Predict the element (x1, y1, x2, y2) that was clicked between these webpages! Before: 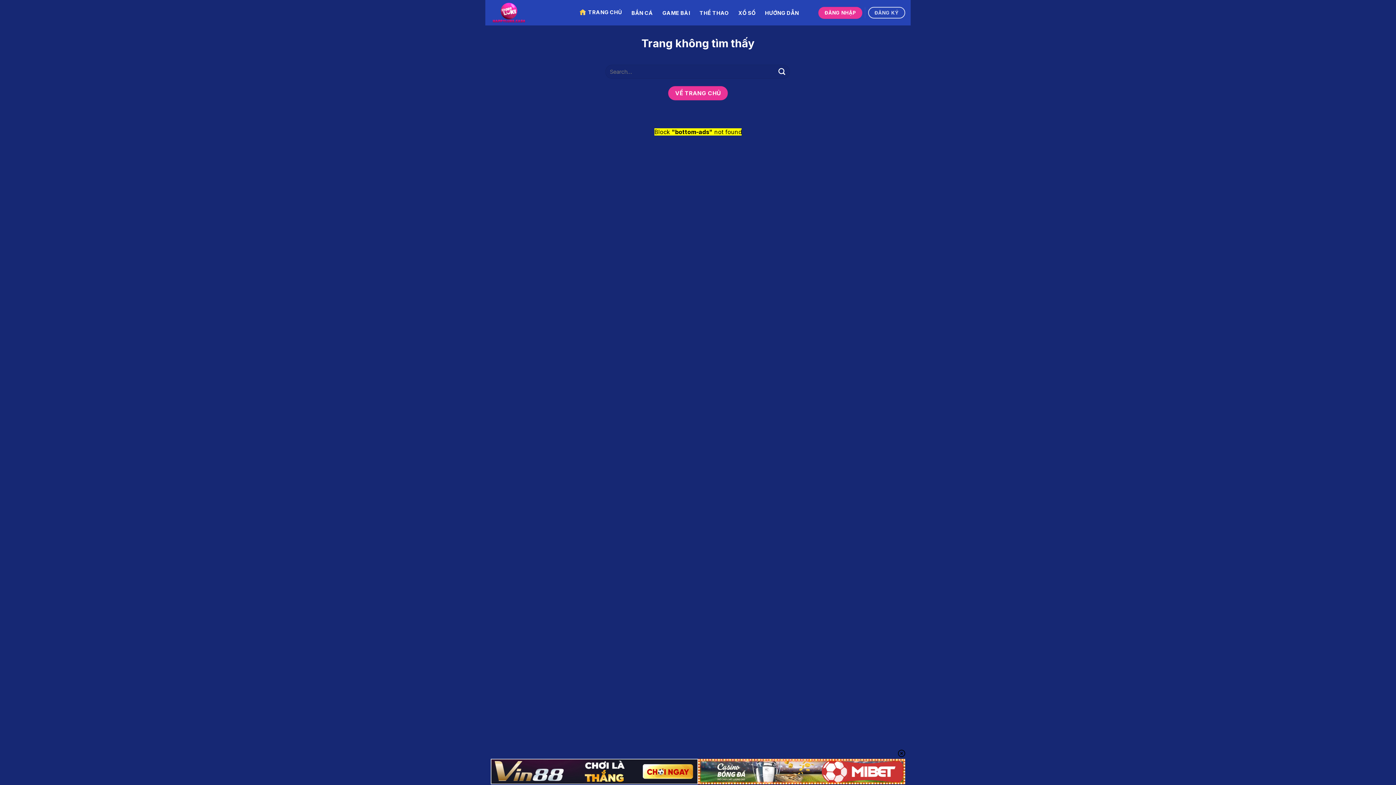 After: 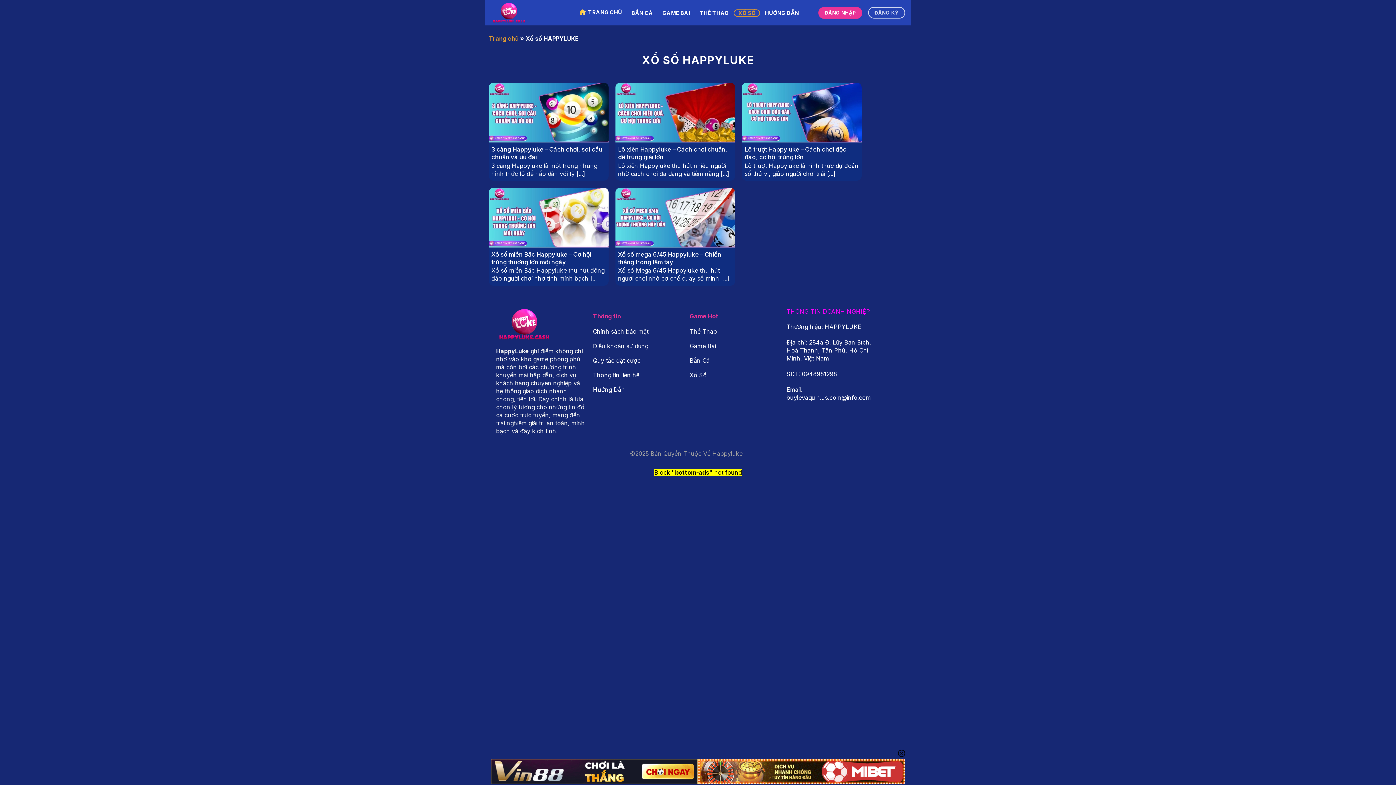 Action: bbox: (733, 9, 760, 16) label: XỔ SỐ